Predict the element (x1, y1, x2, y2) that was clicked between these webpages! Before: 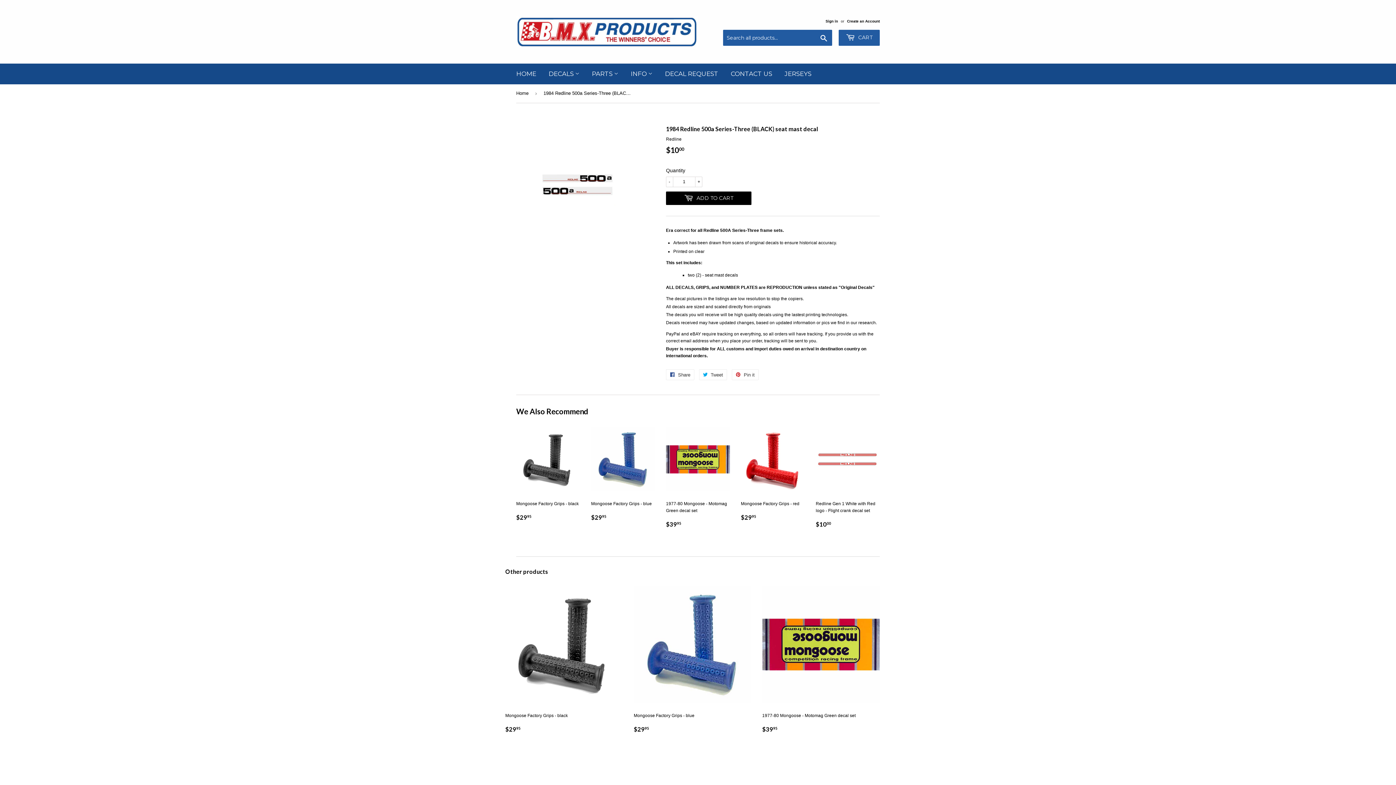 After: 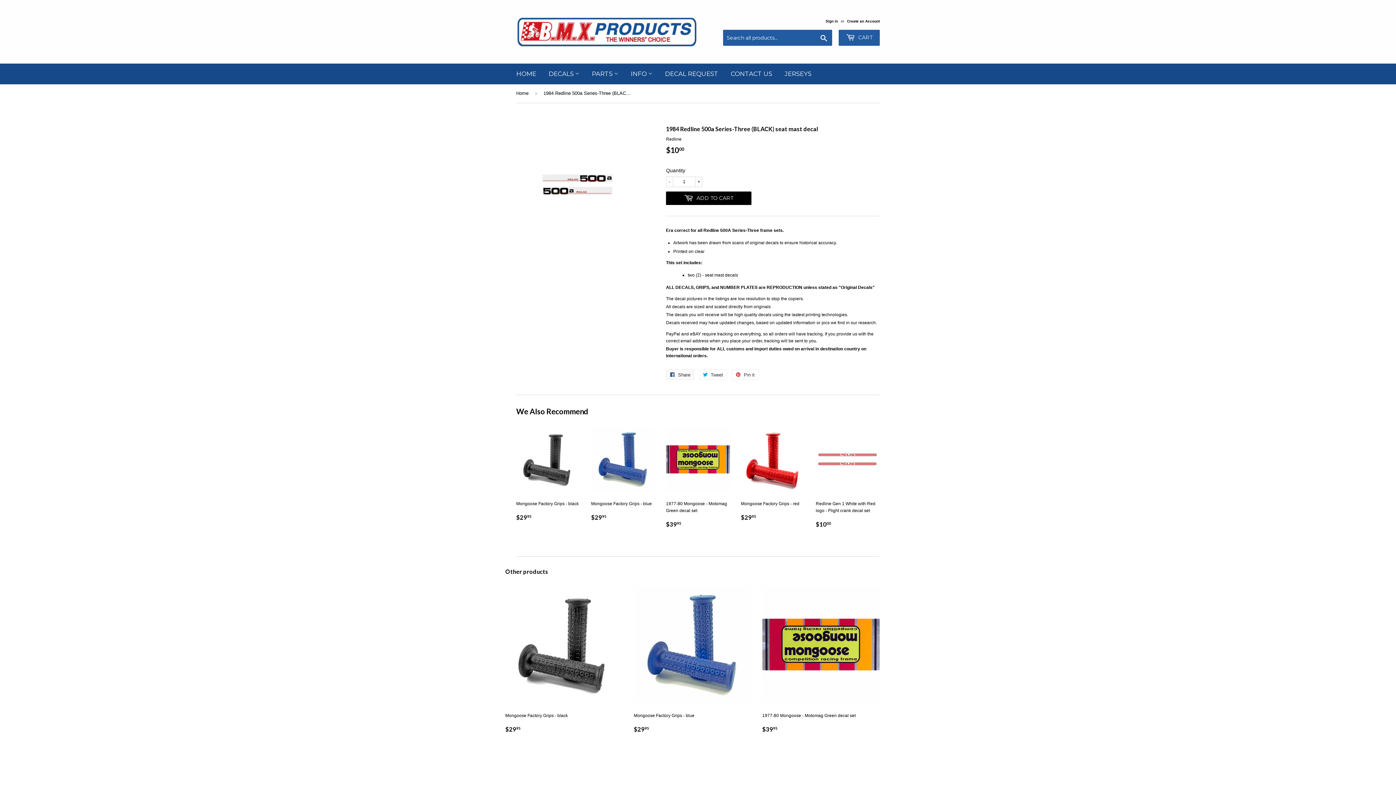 Action: label:  Share
Share on Facebook bbox: (666, 369, 694, 380)